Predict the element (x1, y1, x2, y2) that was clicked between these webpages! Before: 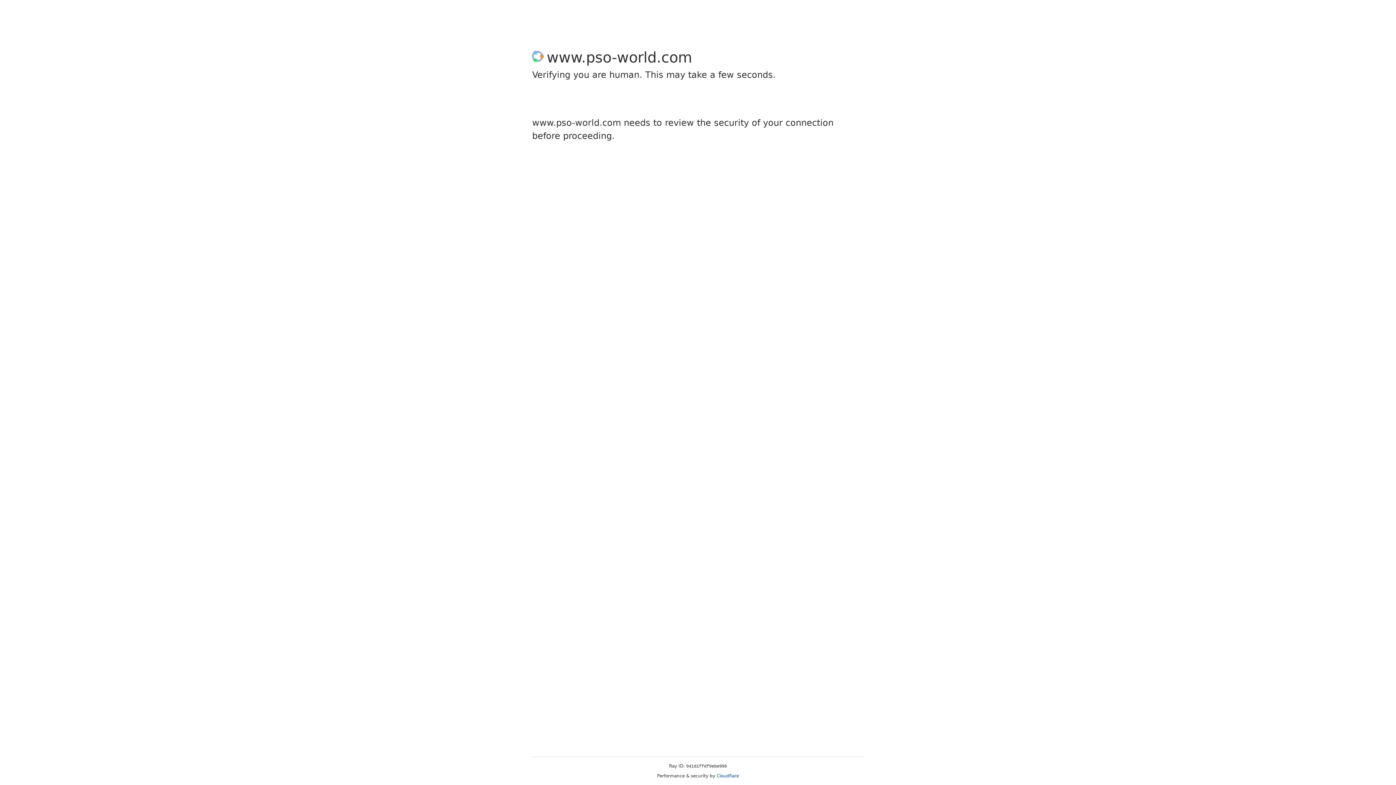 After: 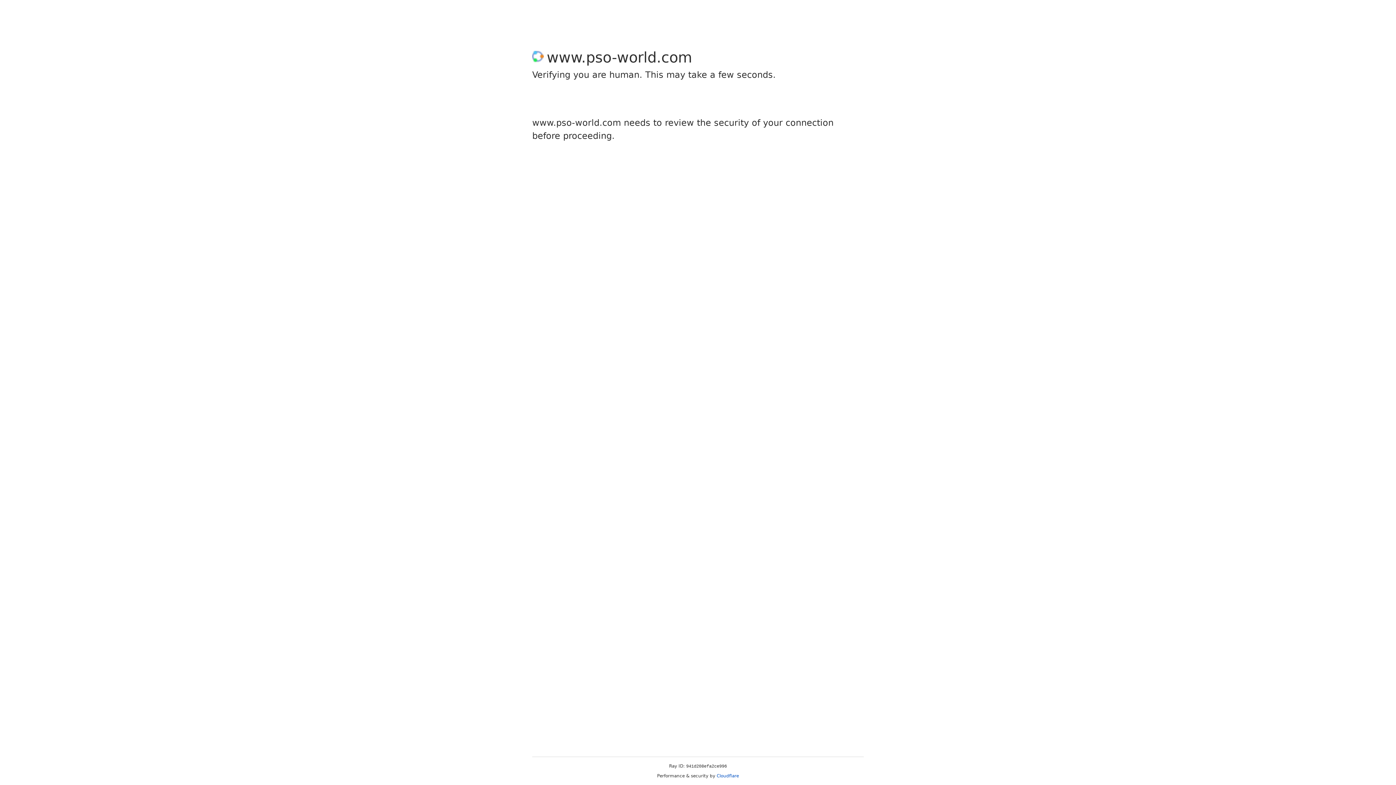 Action: bbox: (716, 773, 739, 778) label: Cloudflare